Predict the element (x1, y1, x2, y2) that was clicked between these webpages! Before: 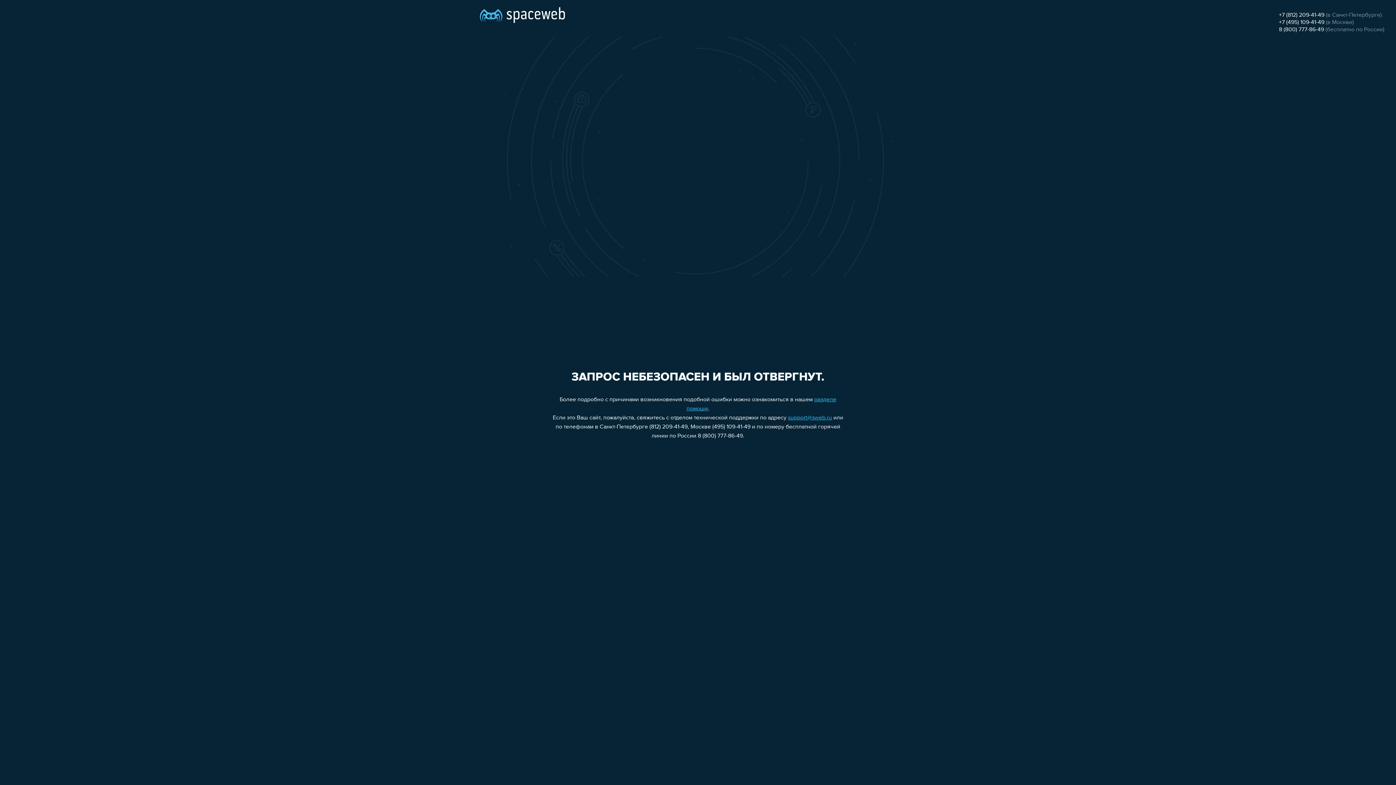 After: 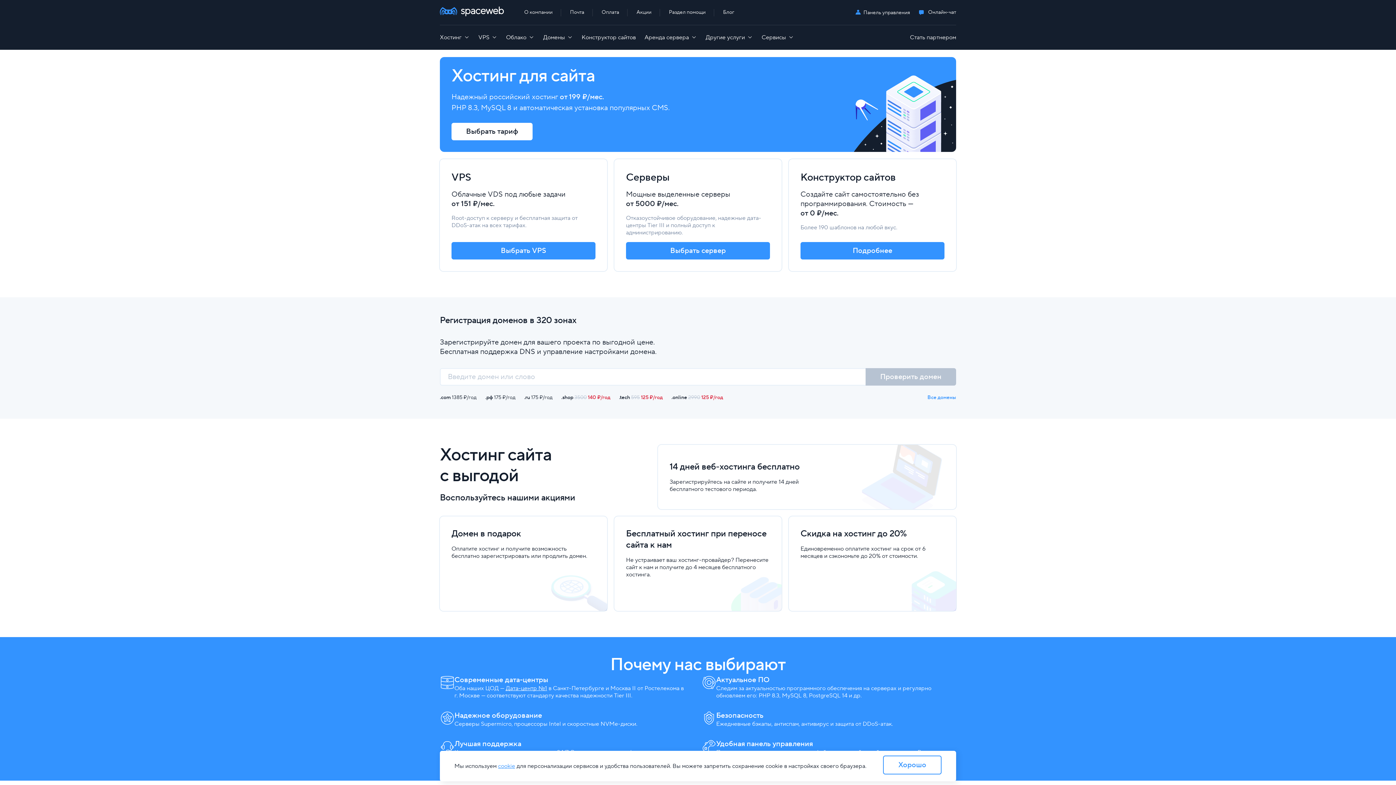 Action: bbox: (480, 0, 565, 25)